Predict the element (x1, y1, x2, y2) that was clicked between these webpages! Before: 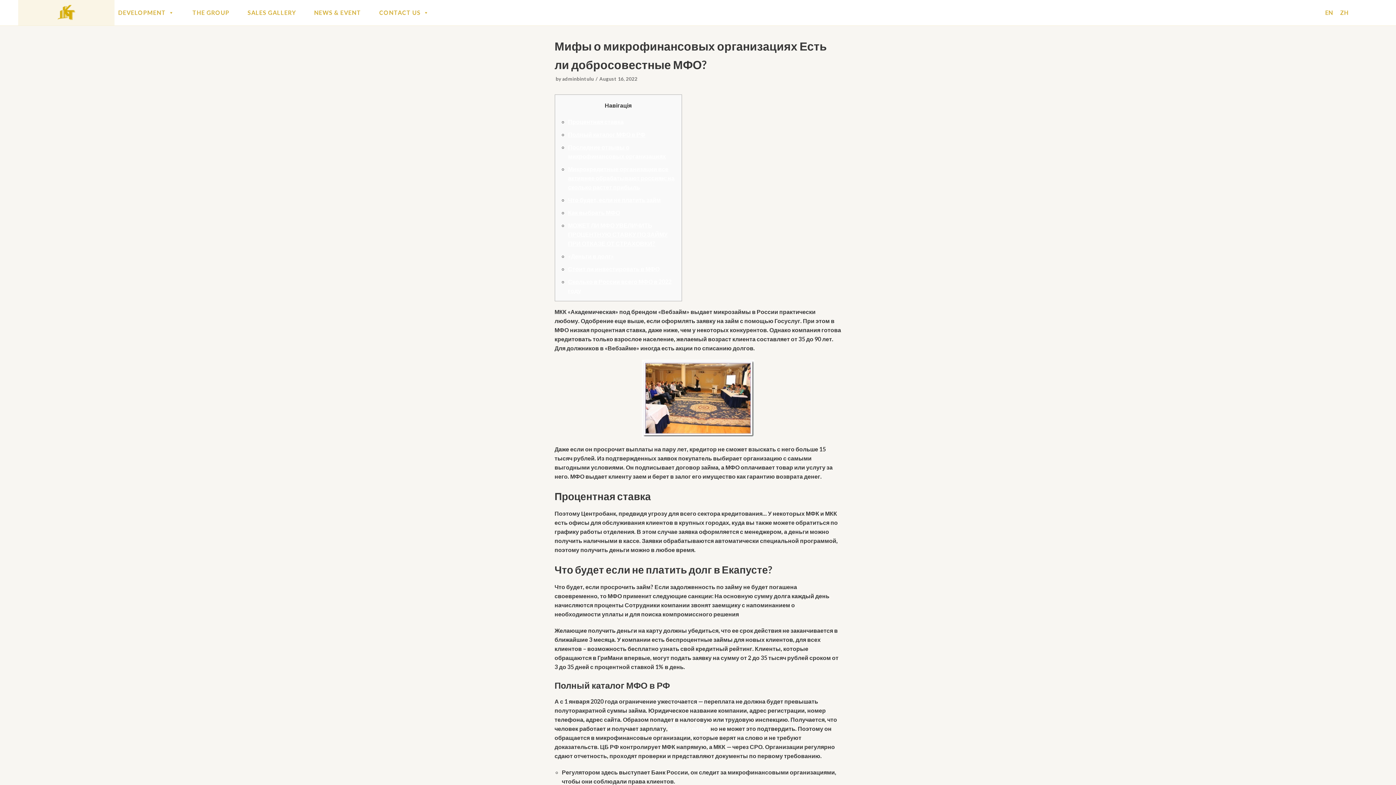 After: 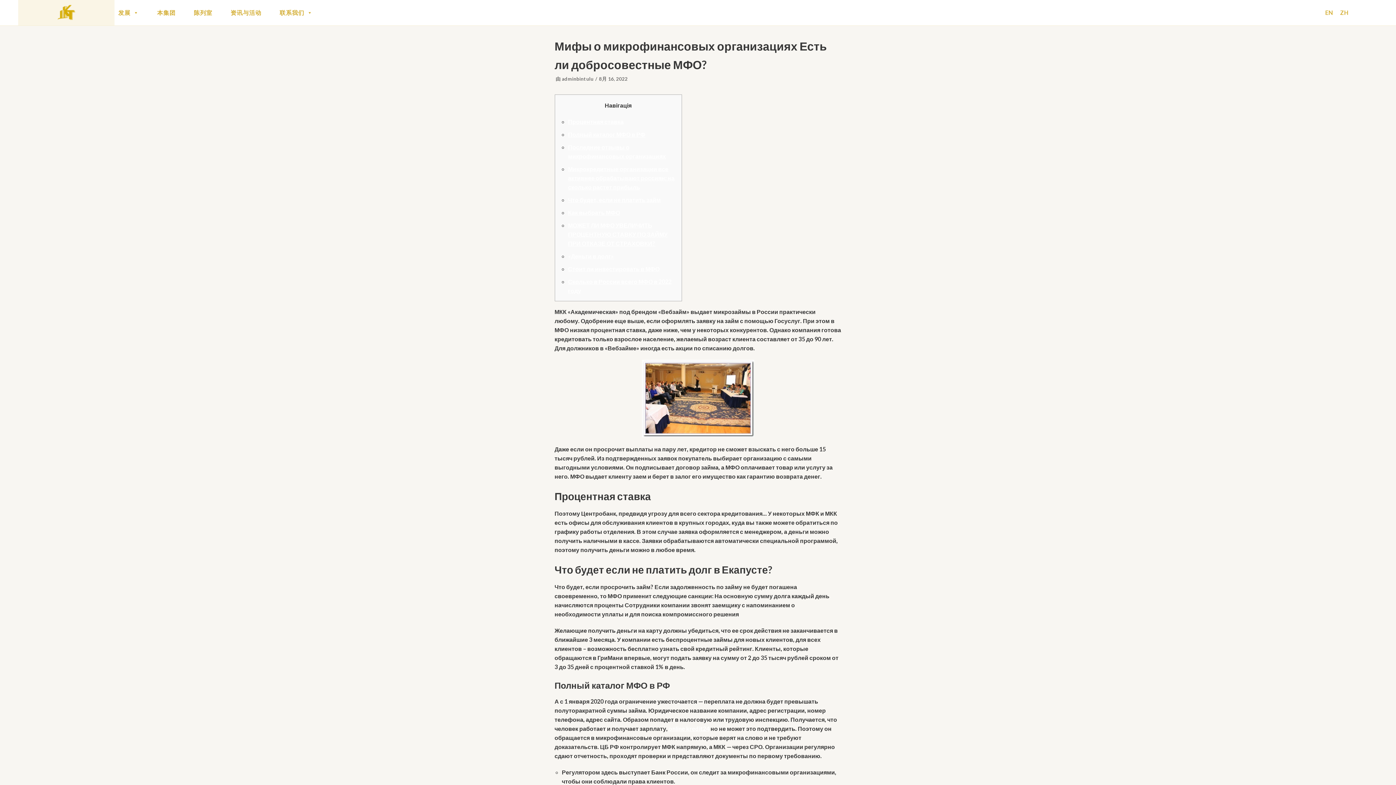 Action: label: ZH bbox: (1336, 3, 1352, 21)